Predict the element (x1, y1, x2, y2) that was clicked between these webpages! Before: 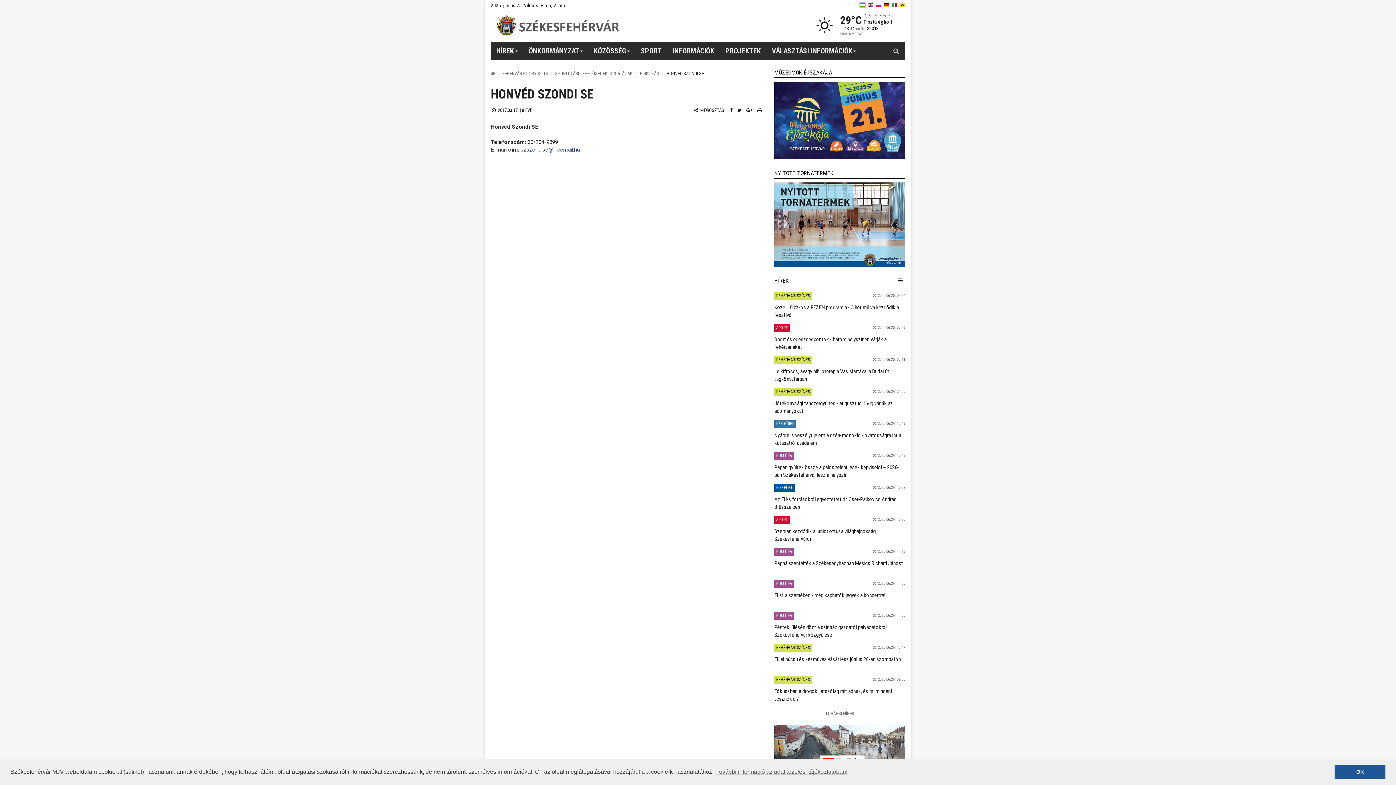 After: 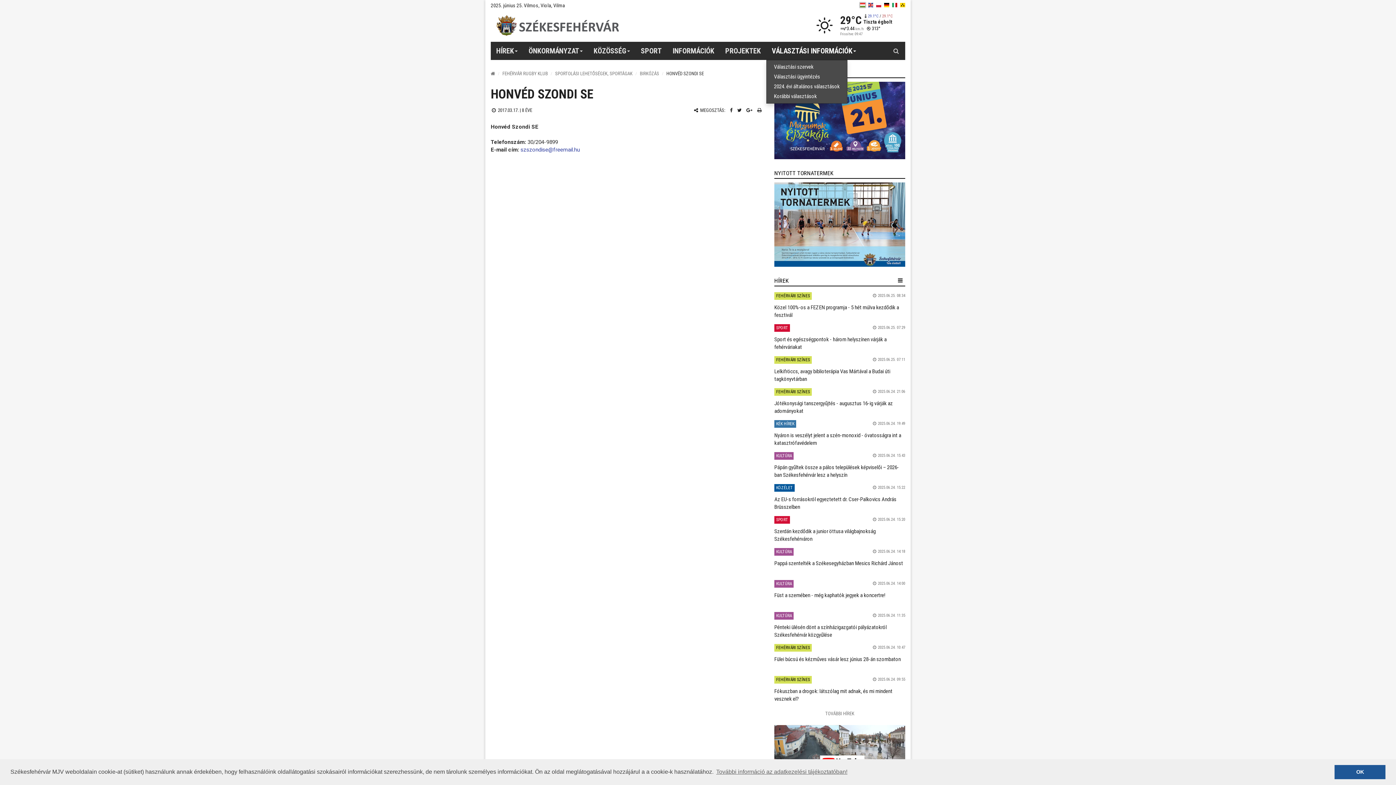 Action: label: VÁLASZTÁSI INFORMÁCIÓK  bbox: (766, 41, 861, 60)